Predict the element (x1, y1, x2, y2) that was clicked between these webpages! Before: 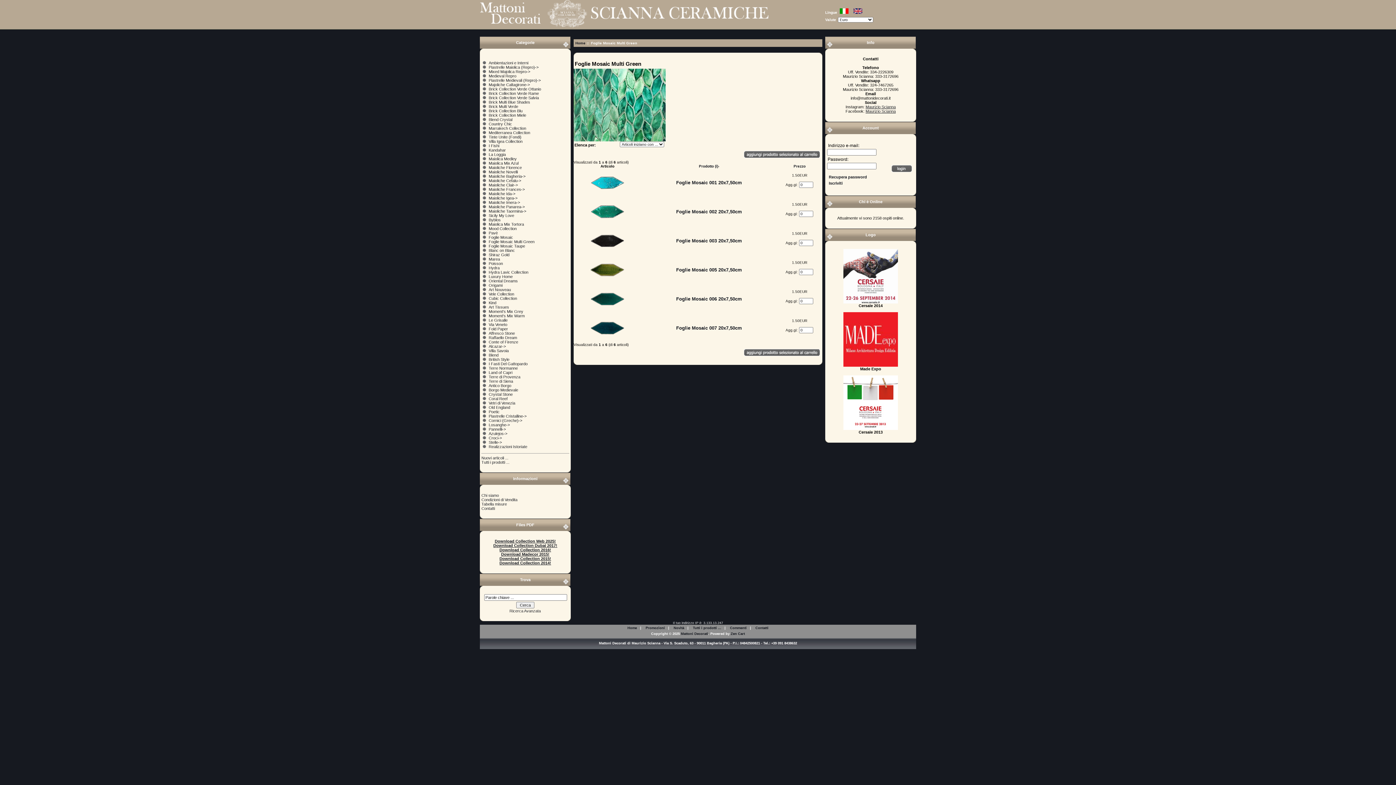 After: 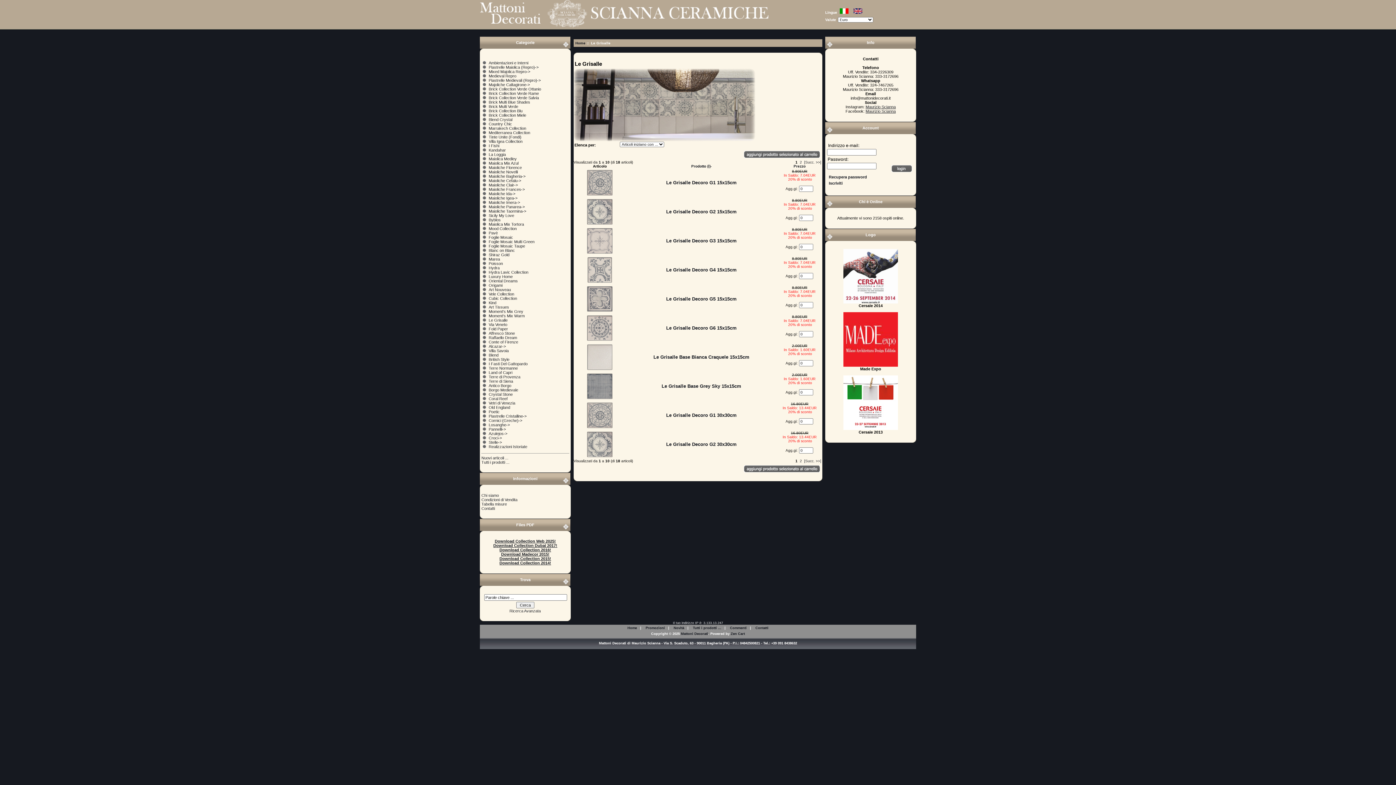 Action: label: Le Grisalle bbox: (488, 318, 507, 322)